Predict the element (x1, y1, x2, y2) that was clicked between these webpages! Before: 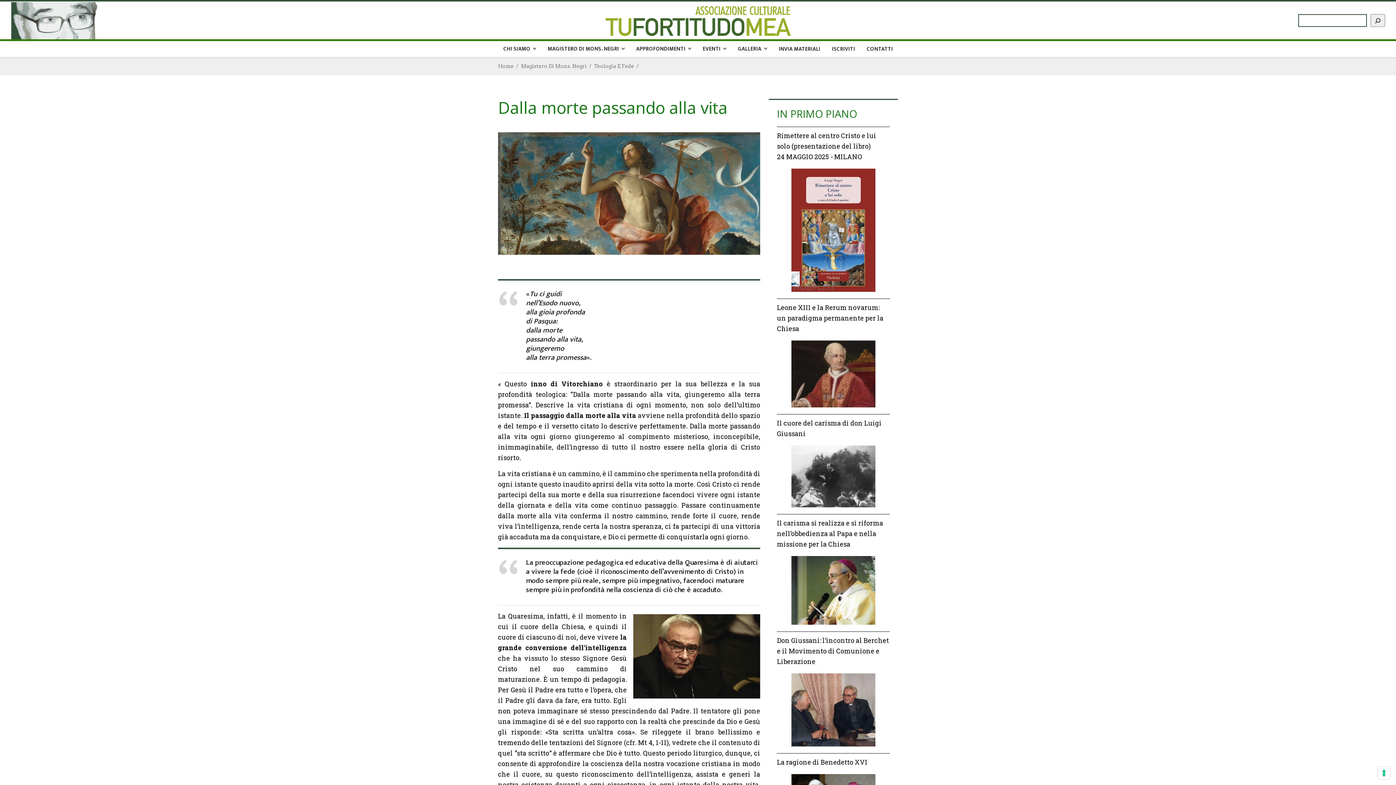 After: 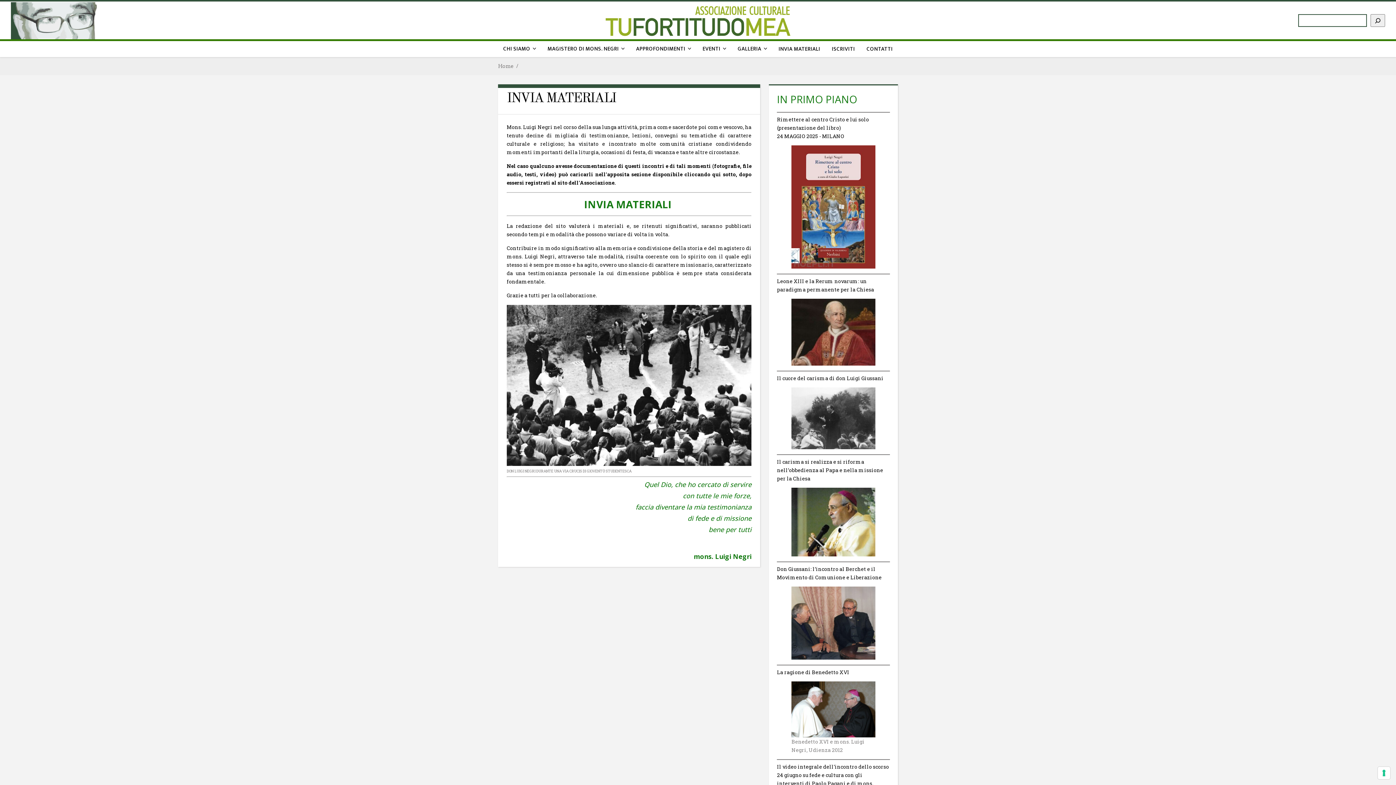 Action: bbox: (773, 41, 826, 57) label: INVIA MATERIALI